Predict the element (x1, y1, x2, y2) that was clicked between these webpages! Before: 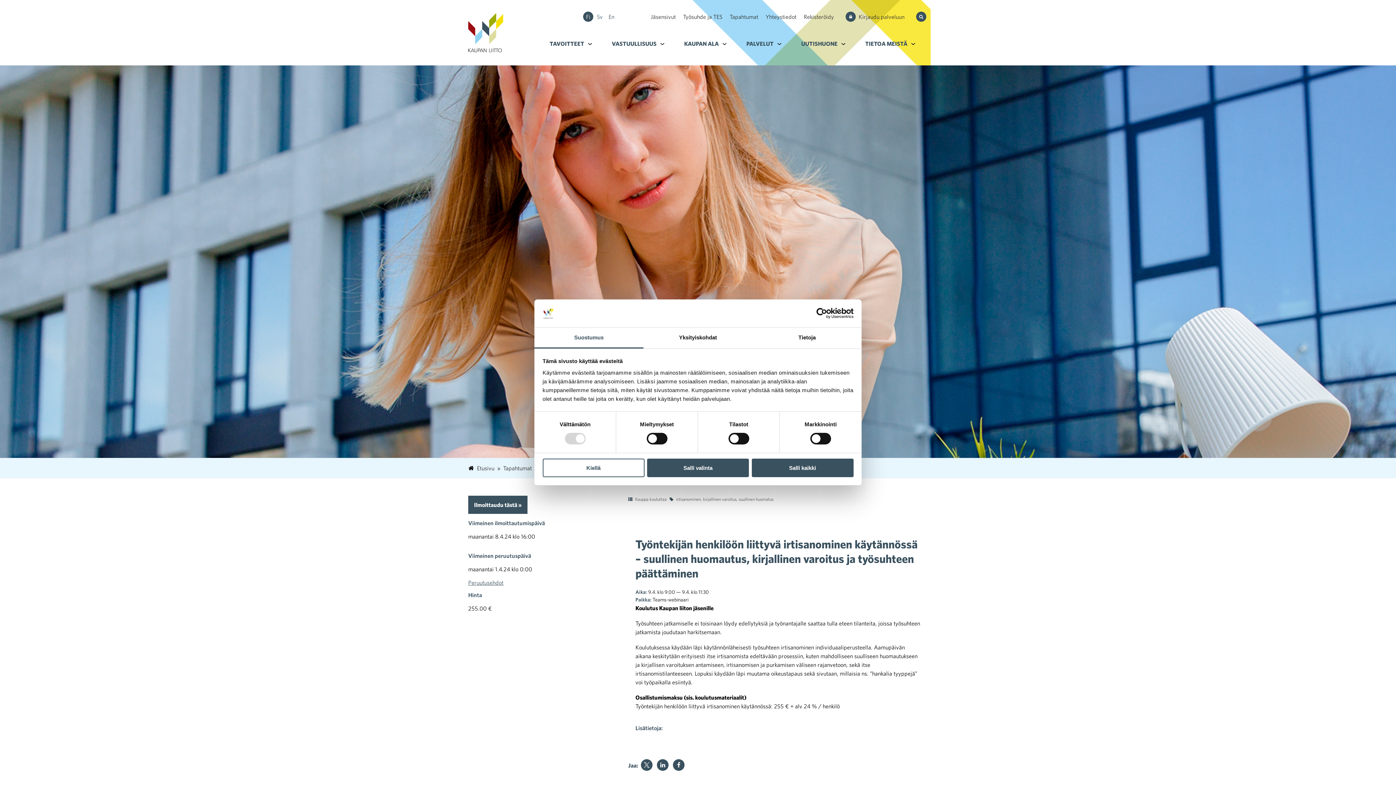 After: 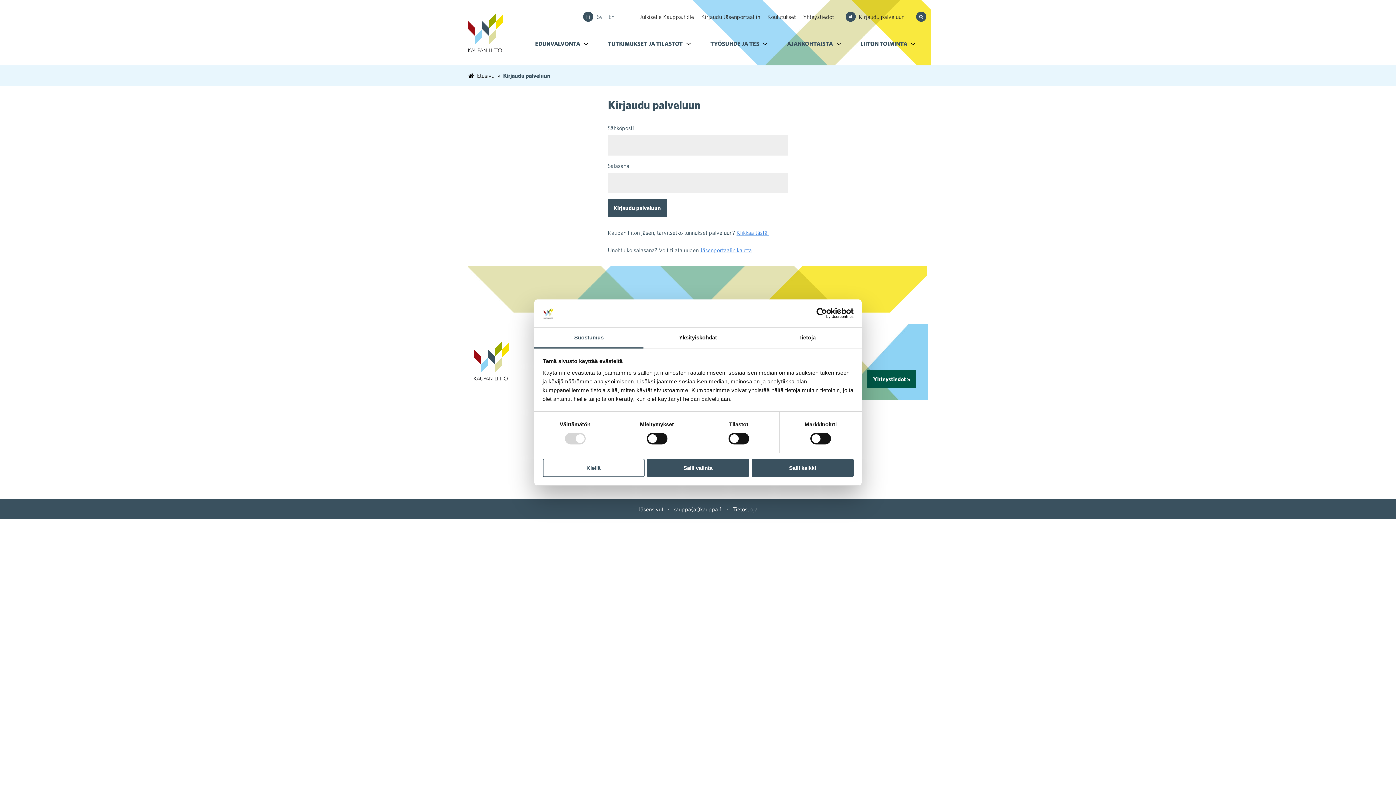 Action: bbox: (650, 12, 676, 21) label: Jäsensivut